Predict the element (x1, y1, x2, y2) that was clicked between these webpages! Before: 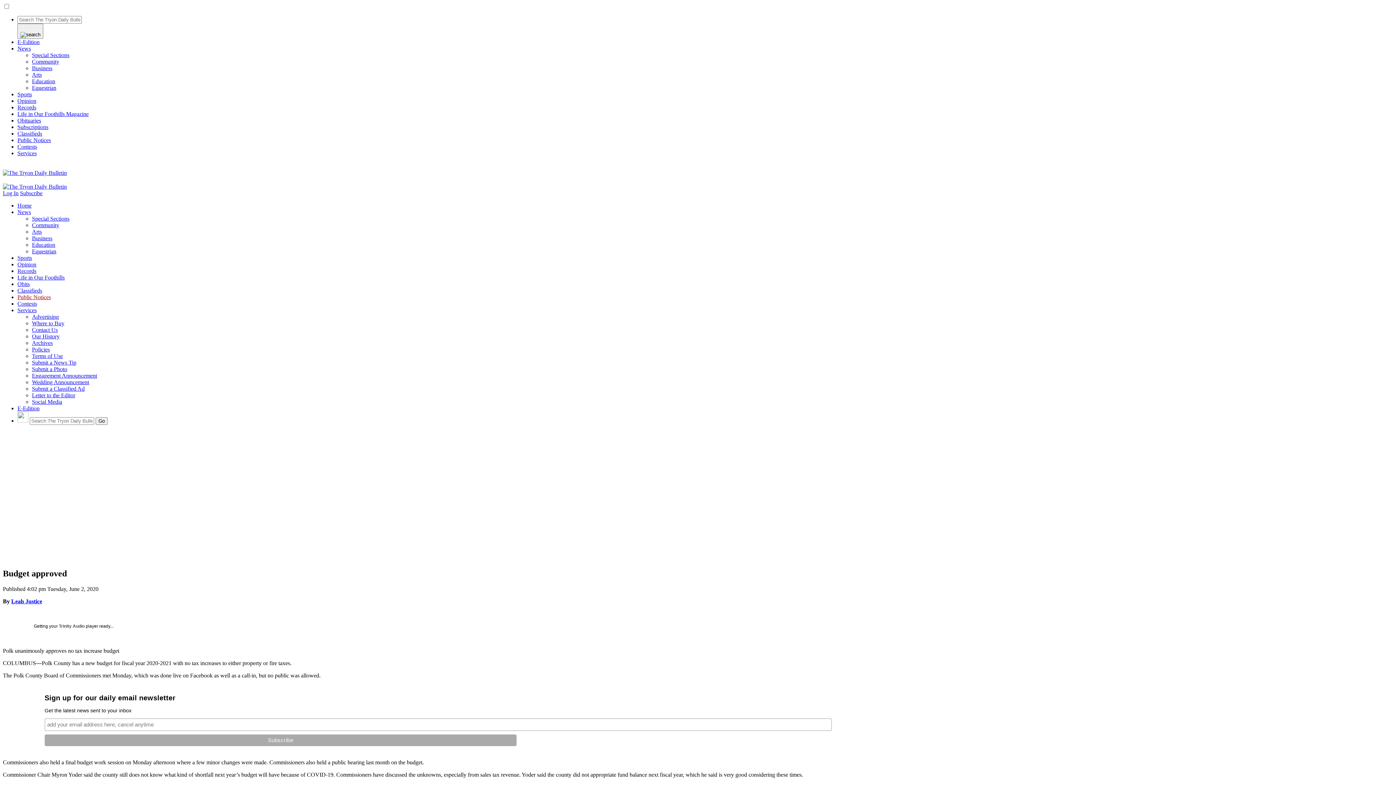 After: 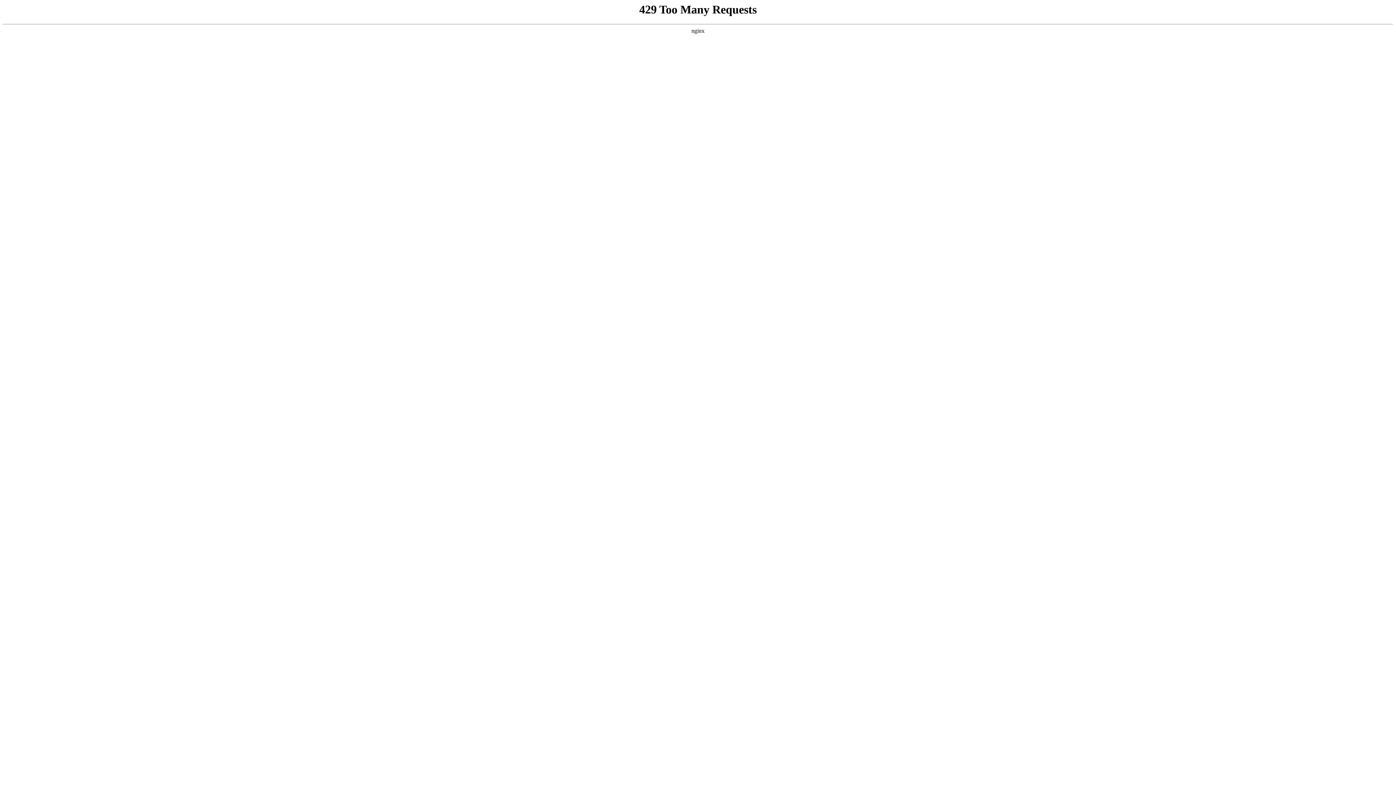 Action: bbox: (17, 261, 36, 267) label: Opinion